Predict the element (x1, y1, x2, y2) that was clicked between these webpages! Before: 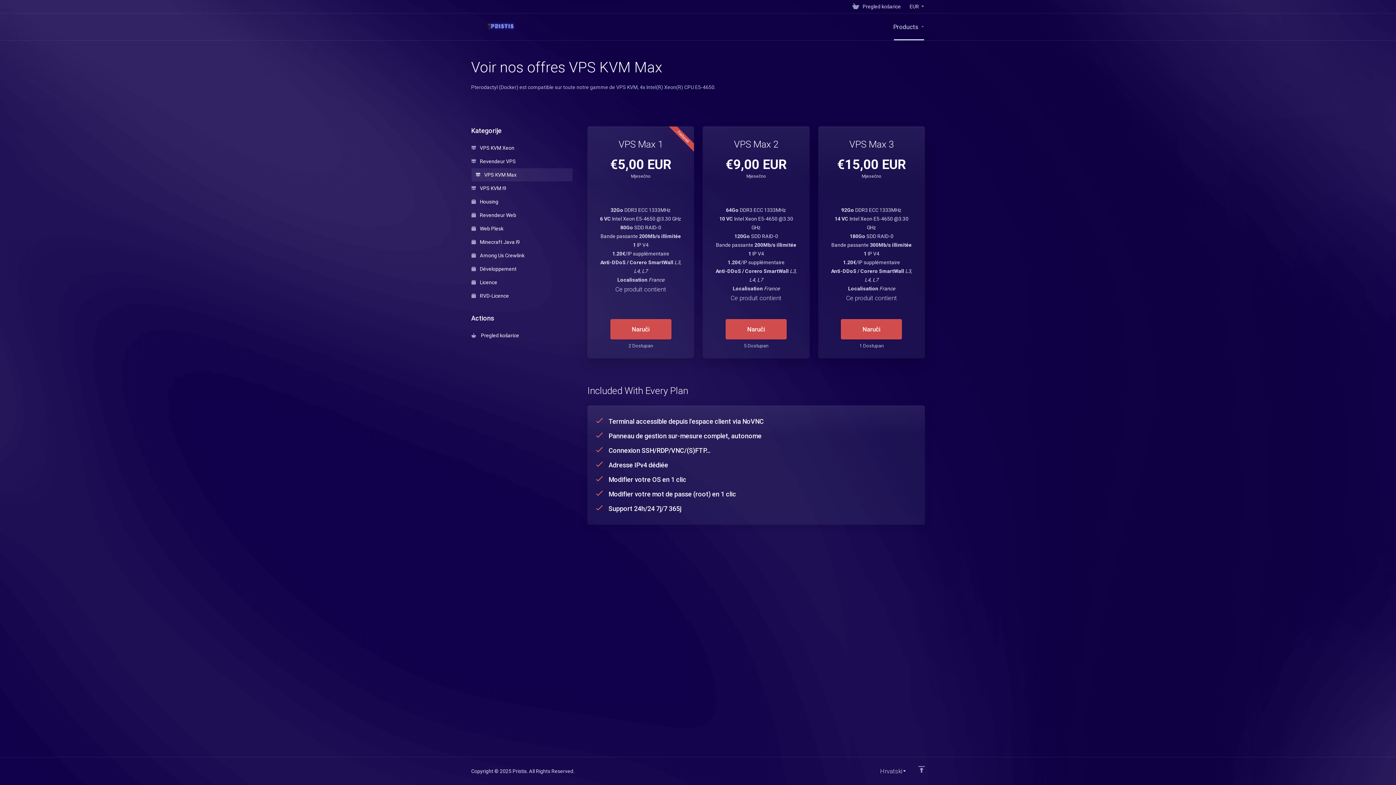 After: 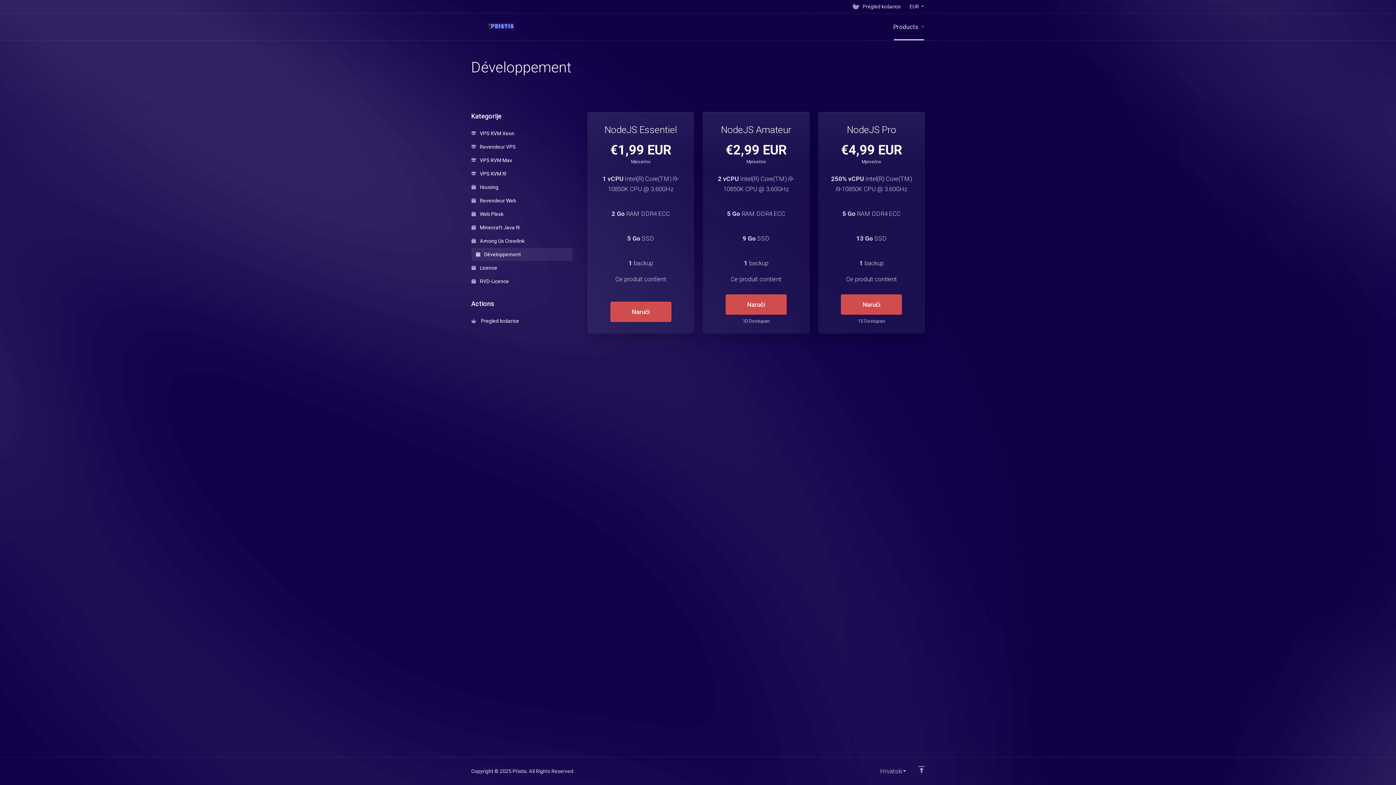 Action: bbox: (471, 262, 572, 275) label:  Développement